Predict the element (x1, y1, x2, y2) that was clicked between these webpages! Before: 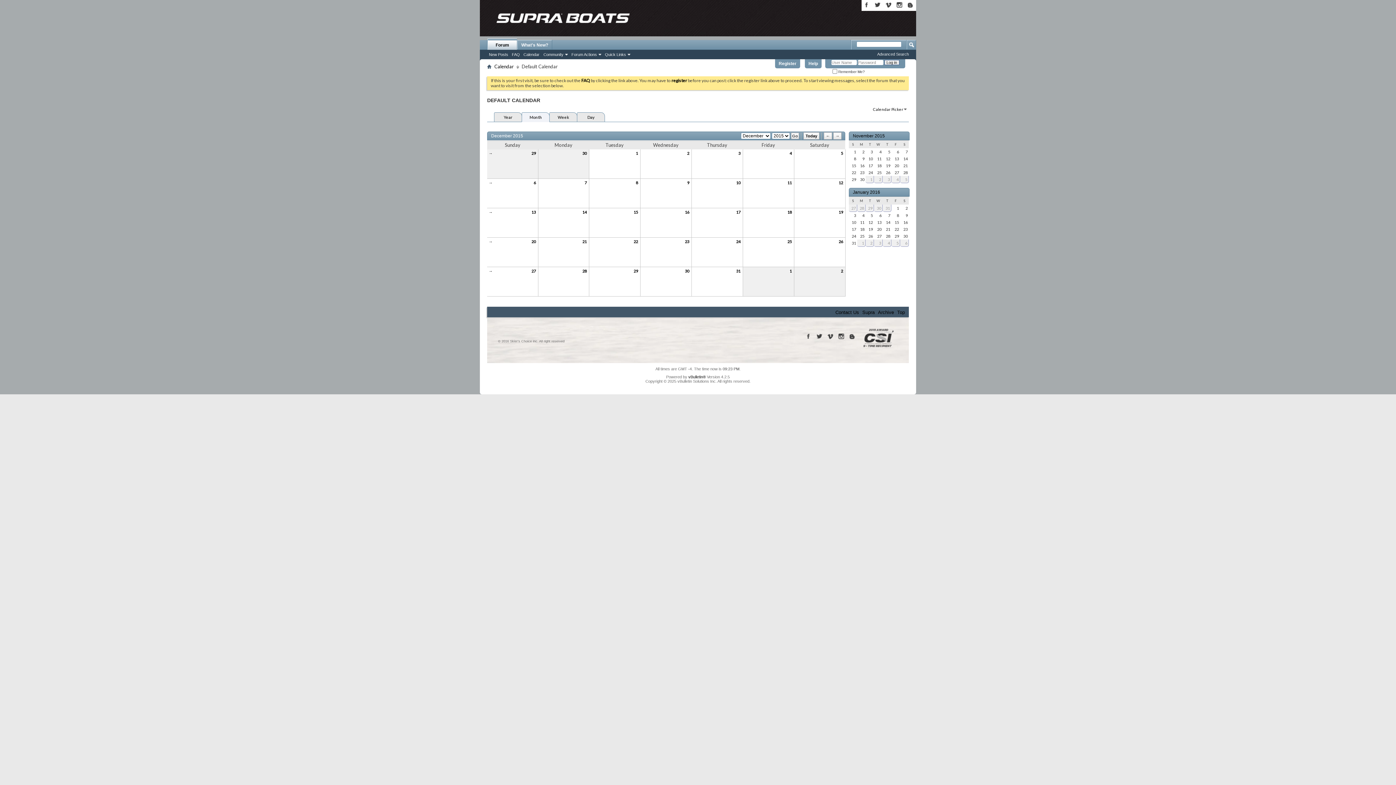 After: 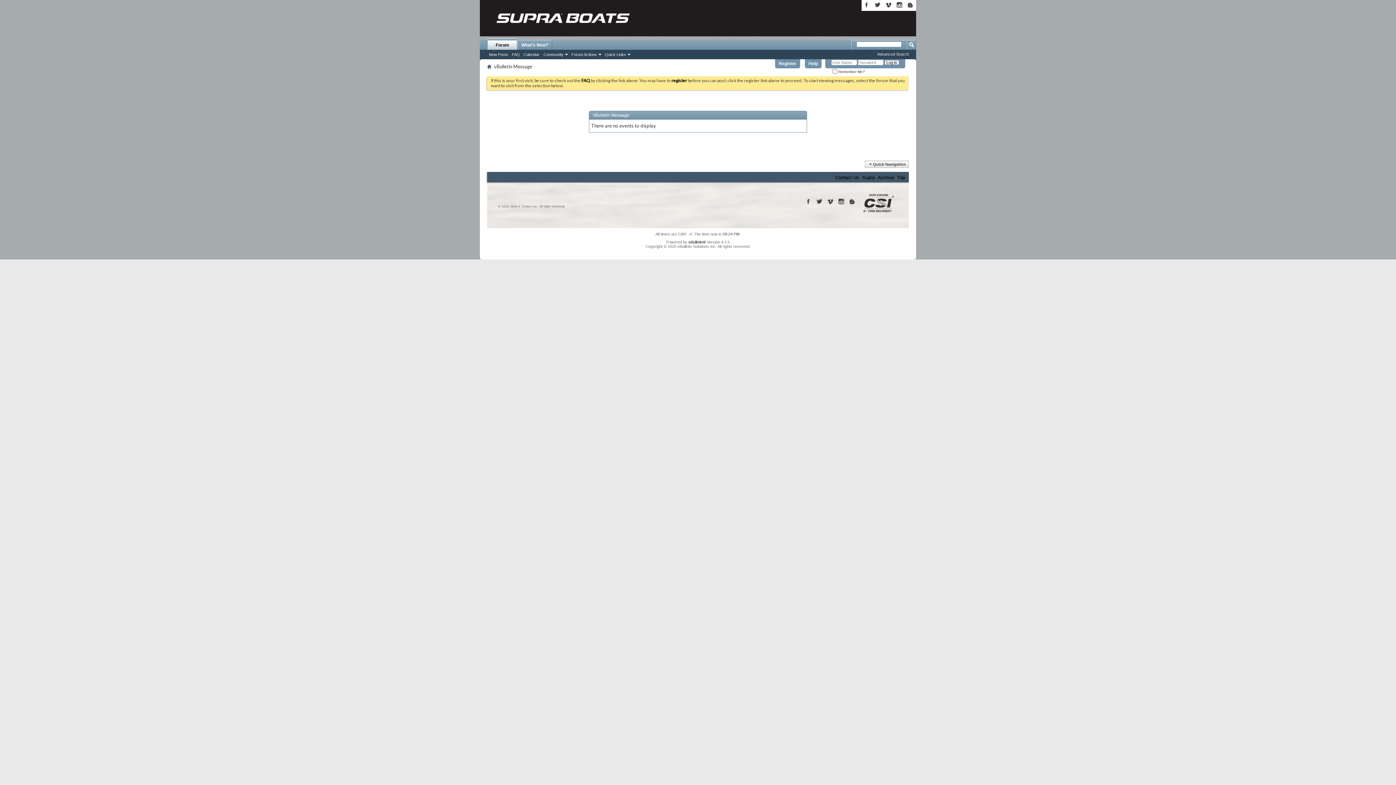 Action: bbox: (874, 239, 882, 246) label: 3